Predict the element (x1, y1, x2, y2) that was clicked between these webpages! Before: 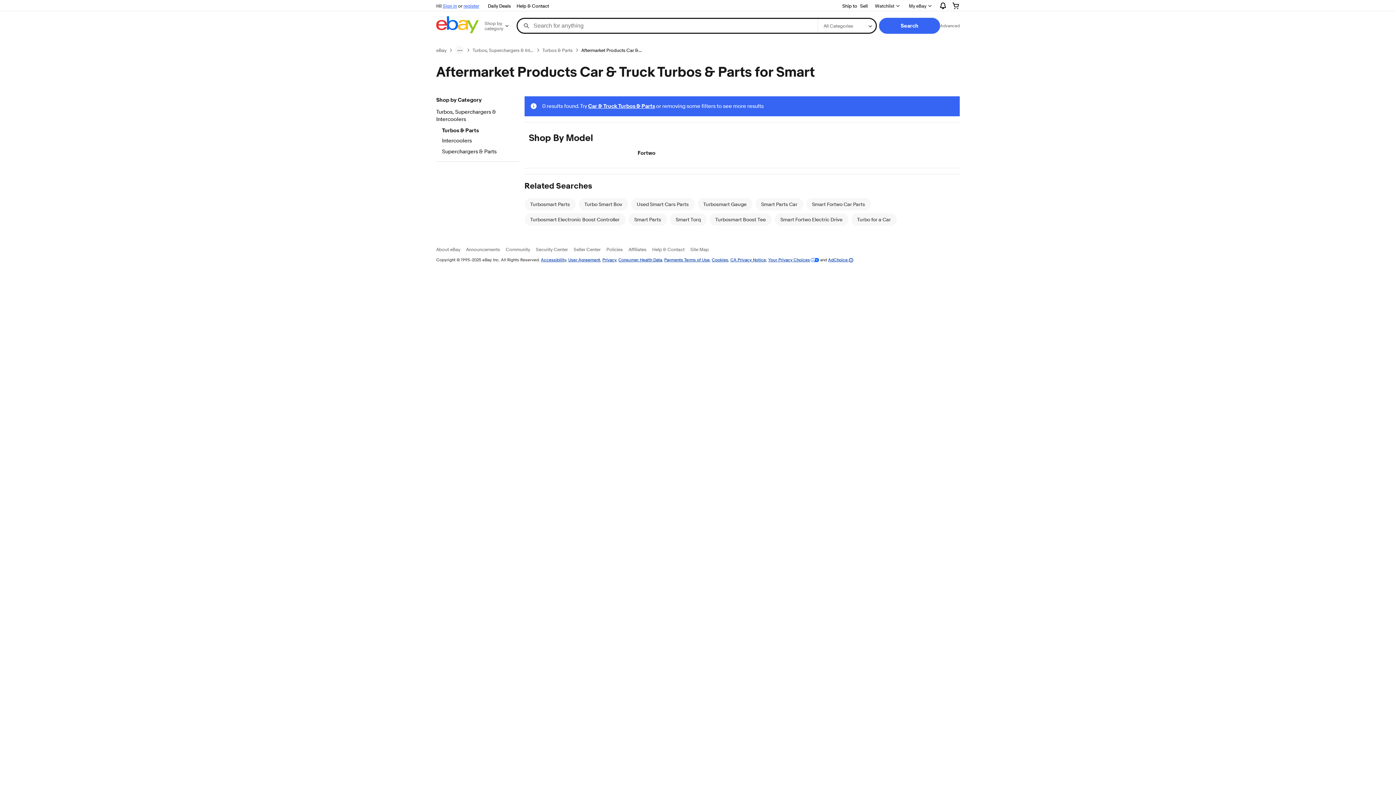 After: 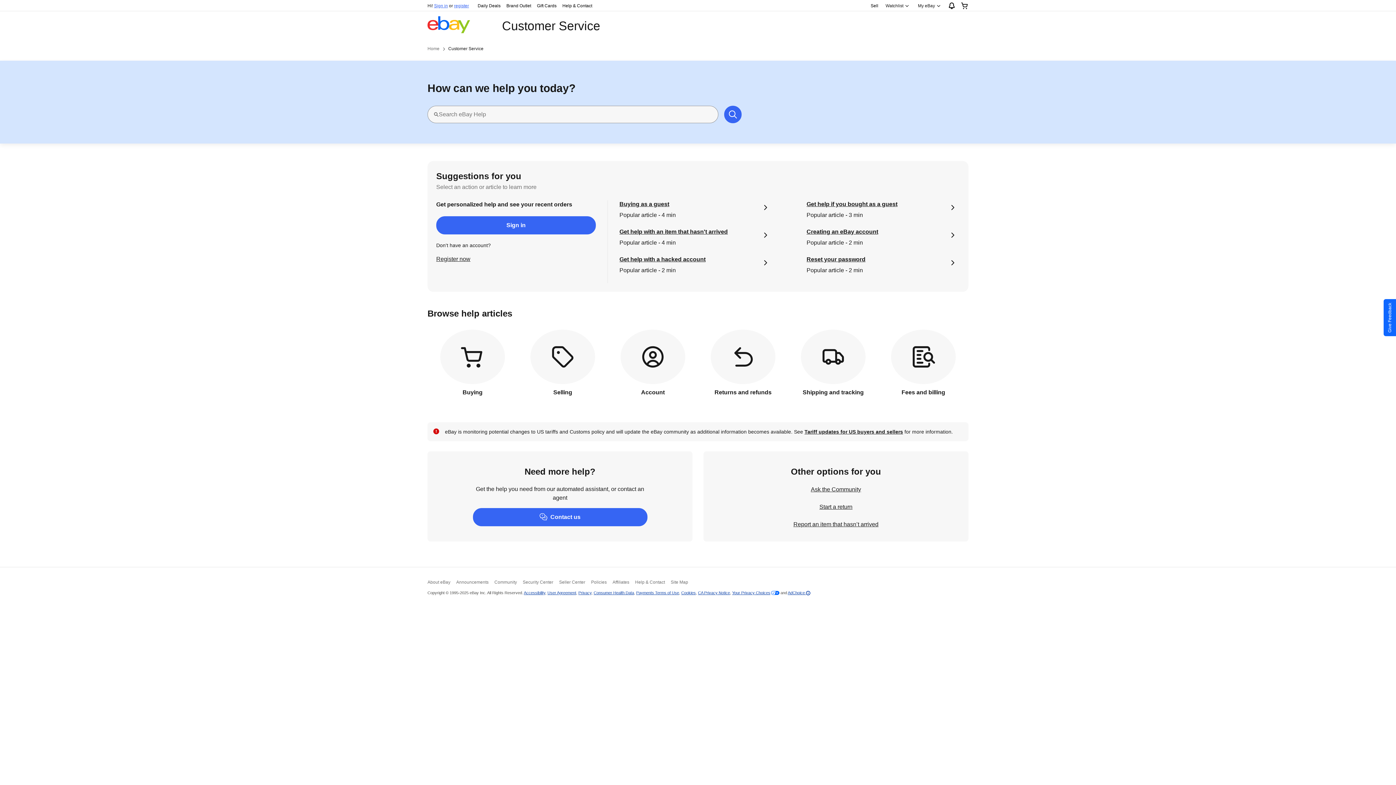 Action: label: Help & Contact bbox: (513, 1, 552, 10)